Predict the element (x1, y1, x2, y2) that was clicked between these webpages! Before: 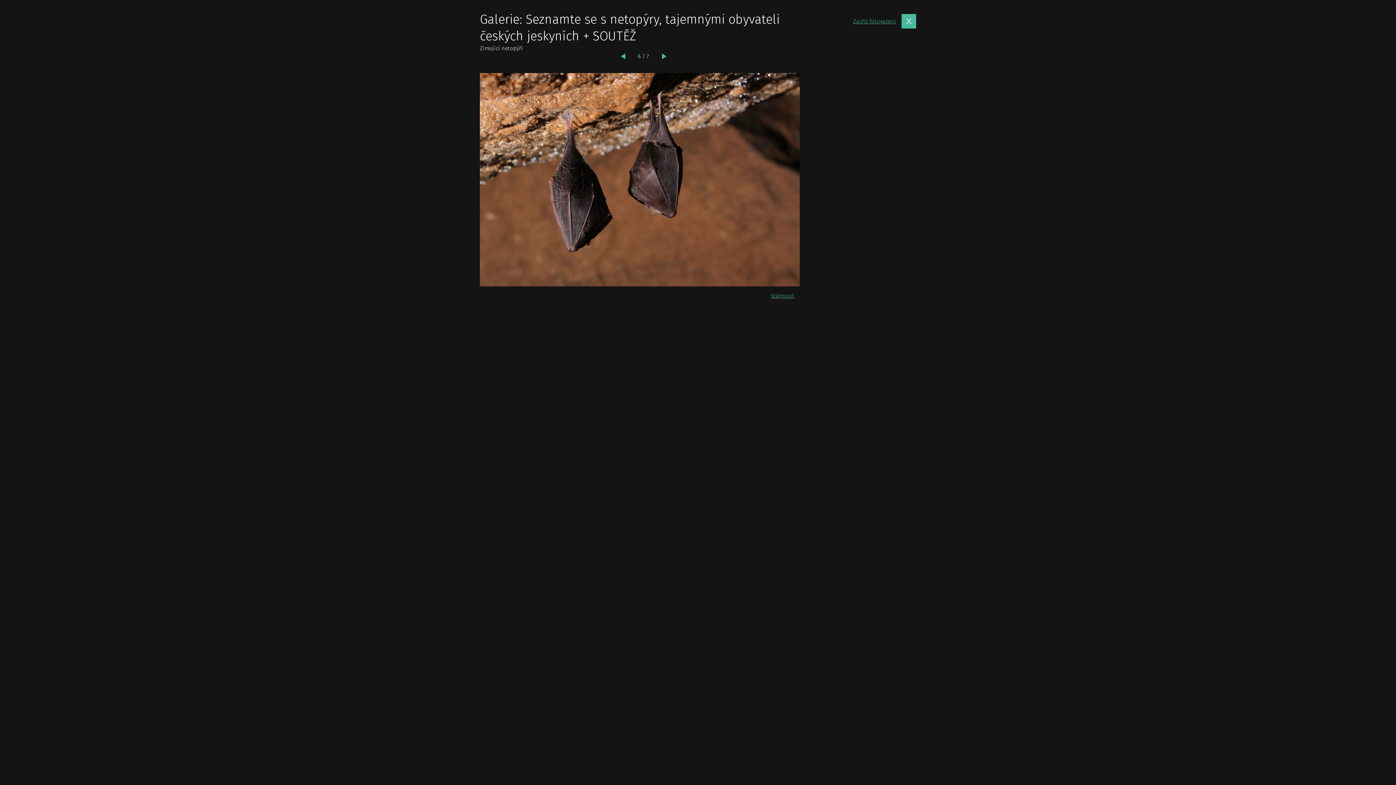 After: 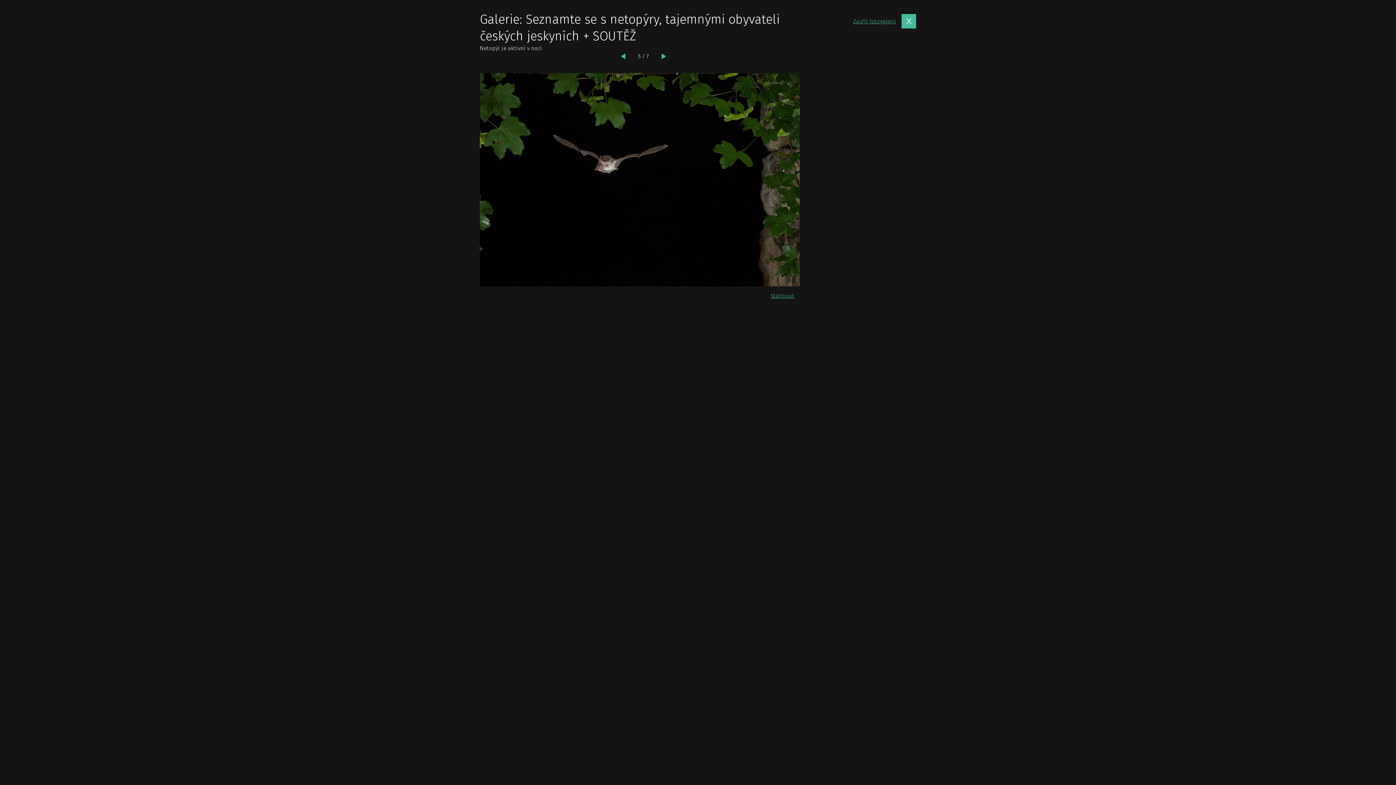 Action: bbox: (616, 53, 625, 59)